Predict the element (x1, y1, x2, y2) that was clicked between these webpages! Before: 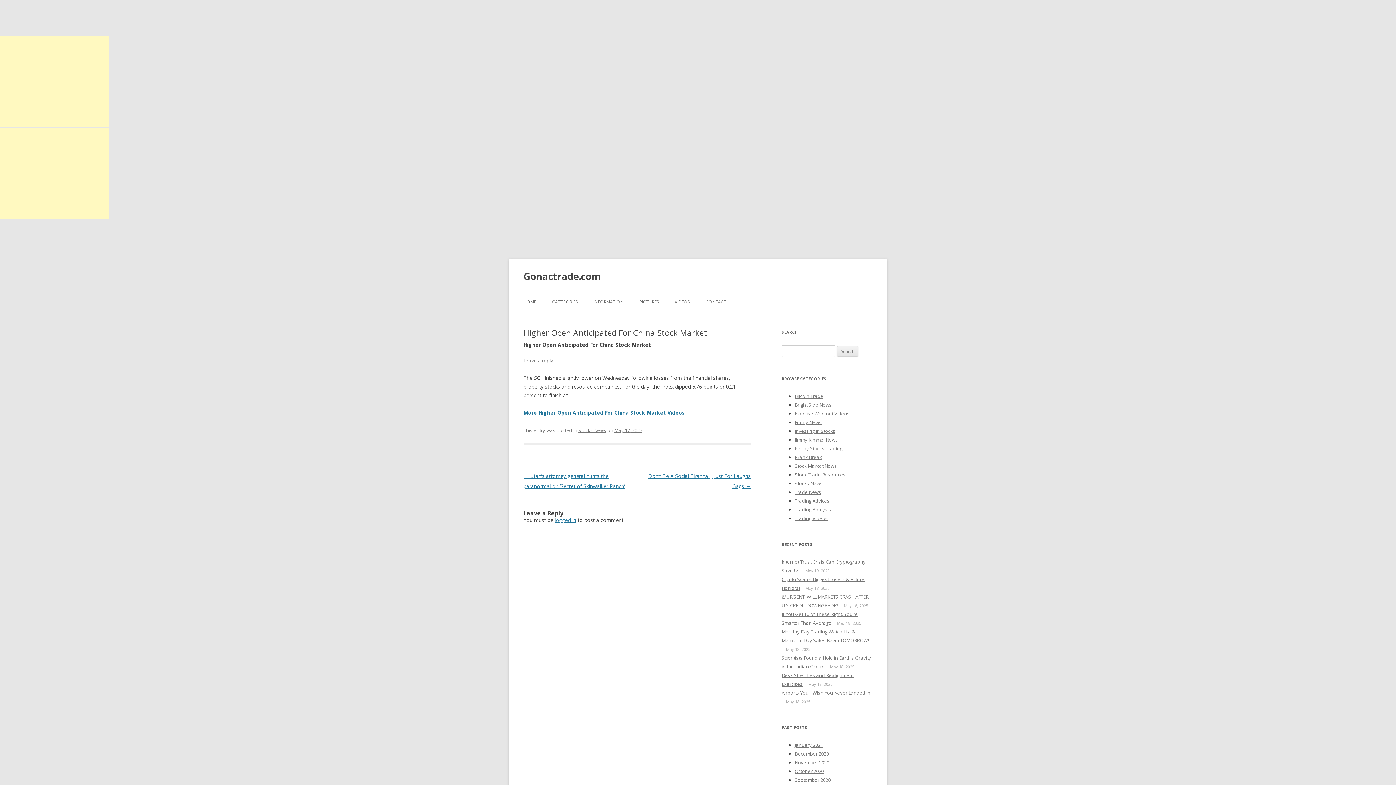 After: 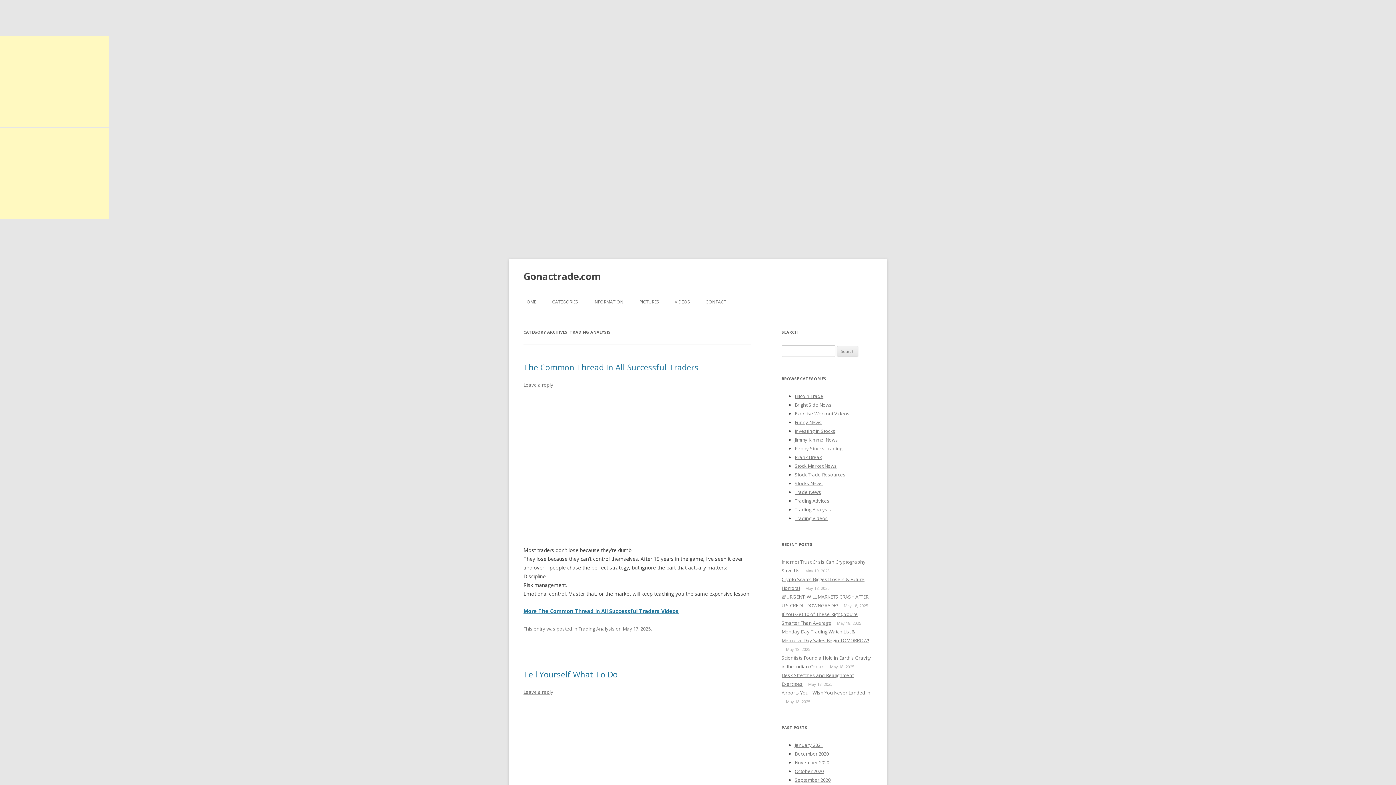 Action: label: Trading Analysis bbox: (794, 506, 831, 513)